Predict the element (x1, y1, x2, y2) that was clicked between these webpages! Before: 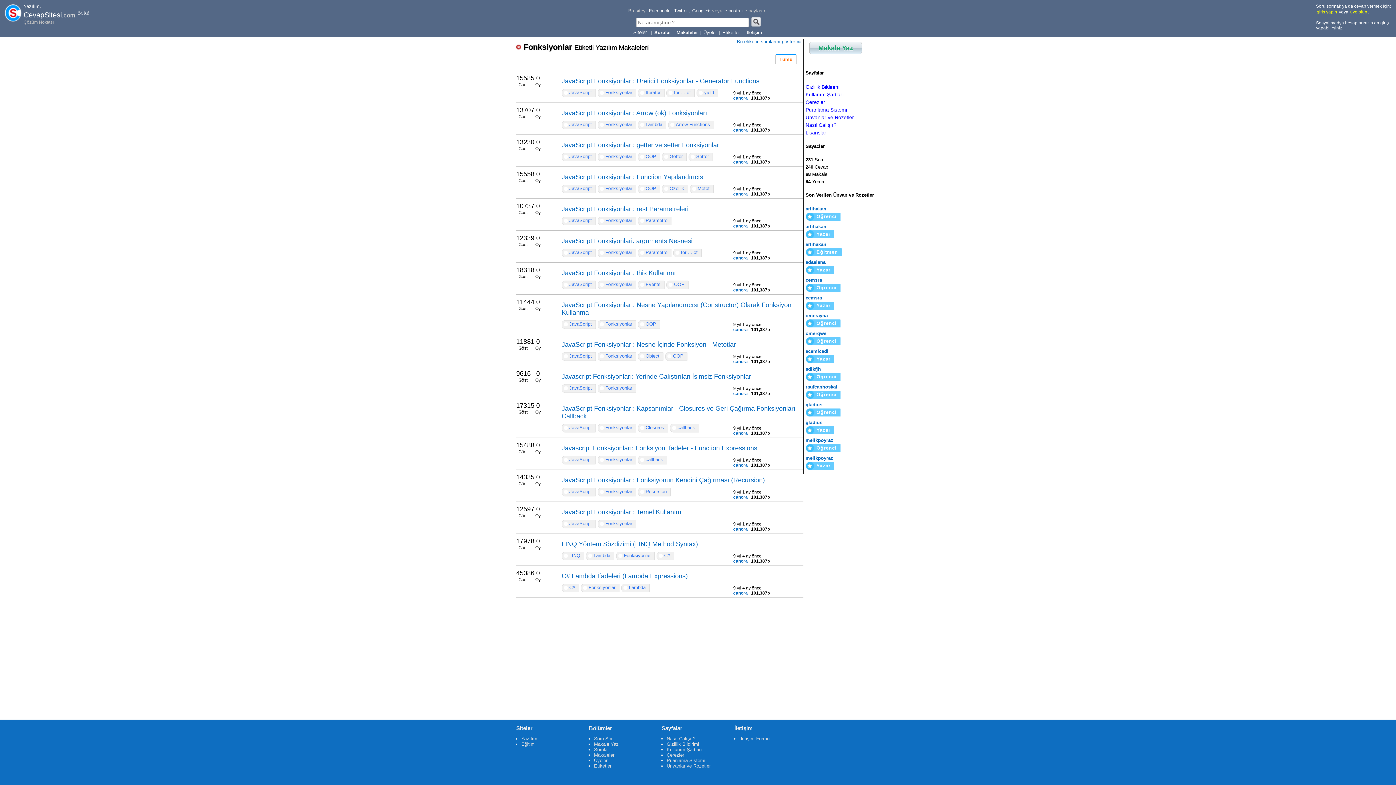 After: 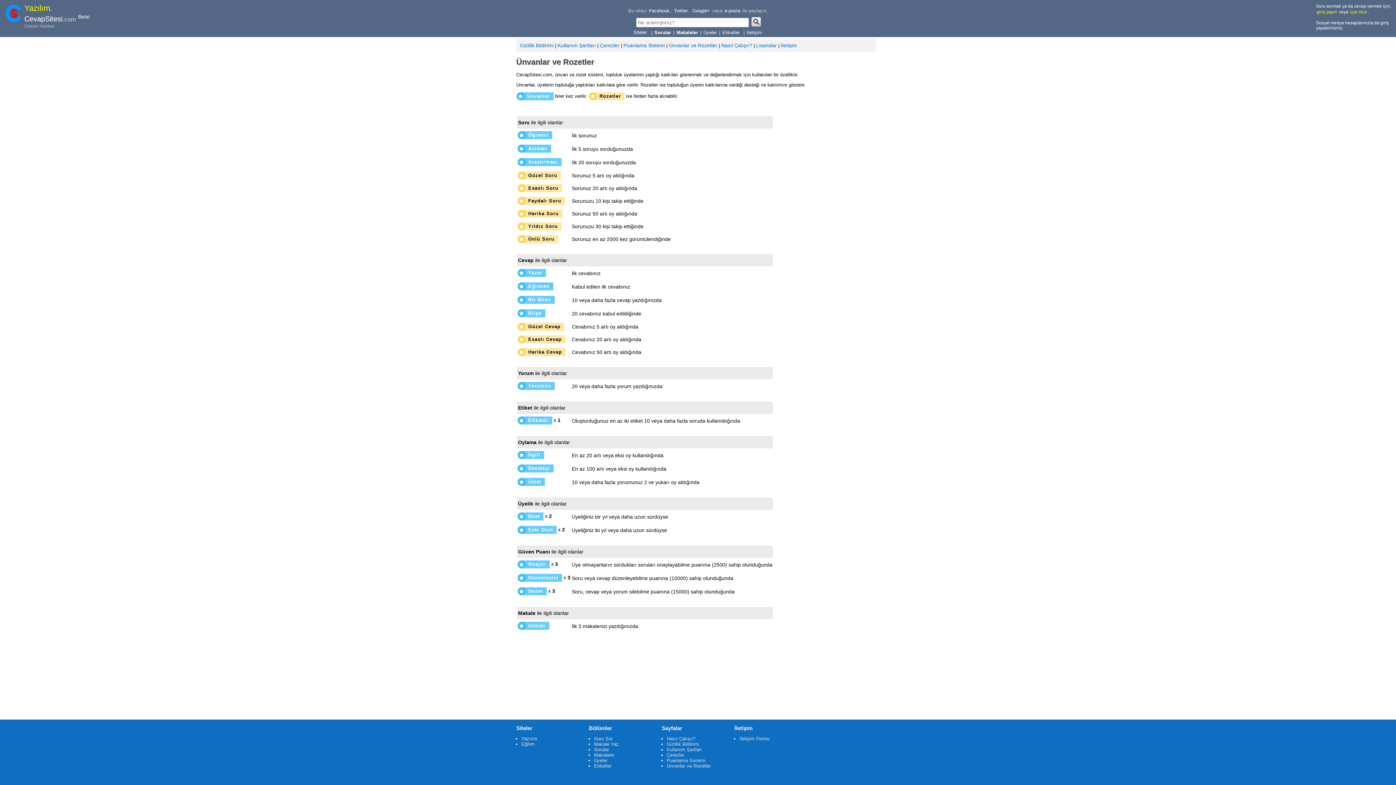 Action: bbox: (816, 356, 830, 361) label: Yazar